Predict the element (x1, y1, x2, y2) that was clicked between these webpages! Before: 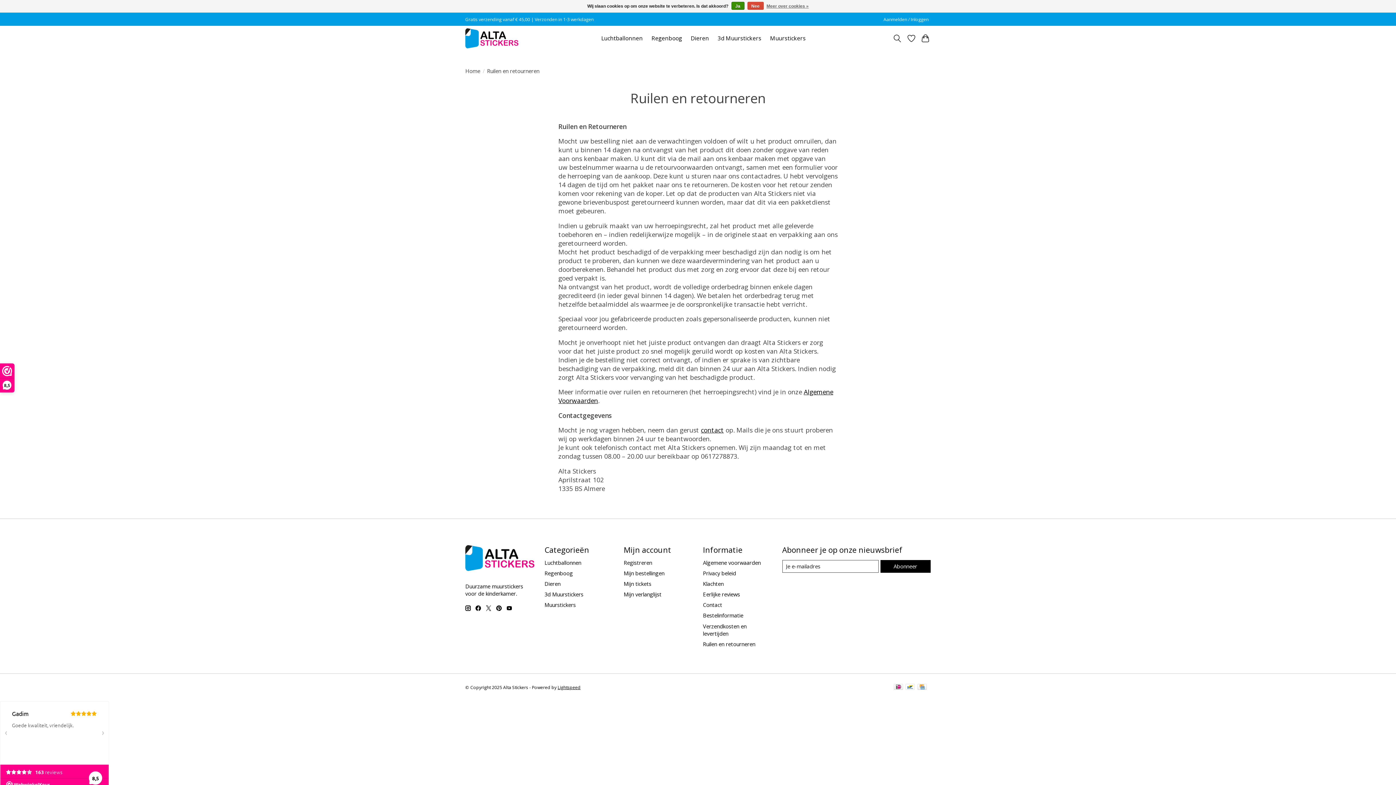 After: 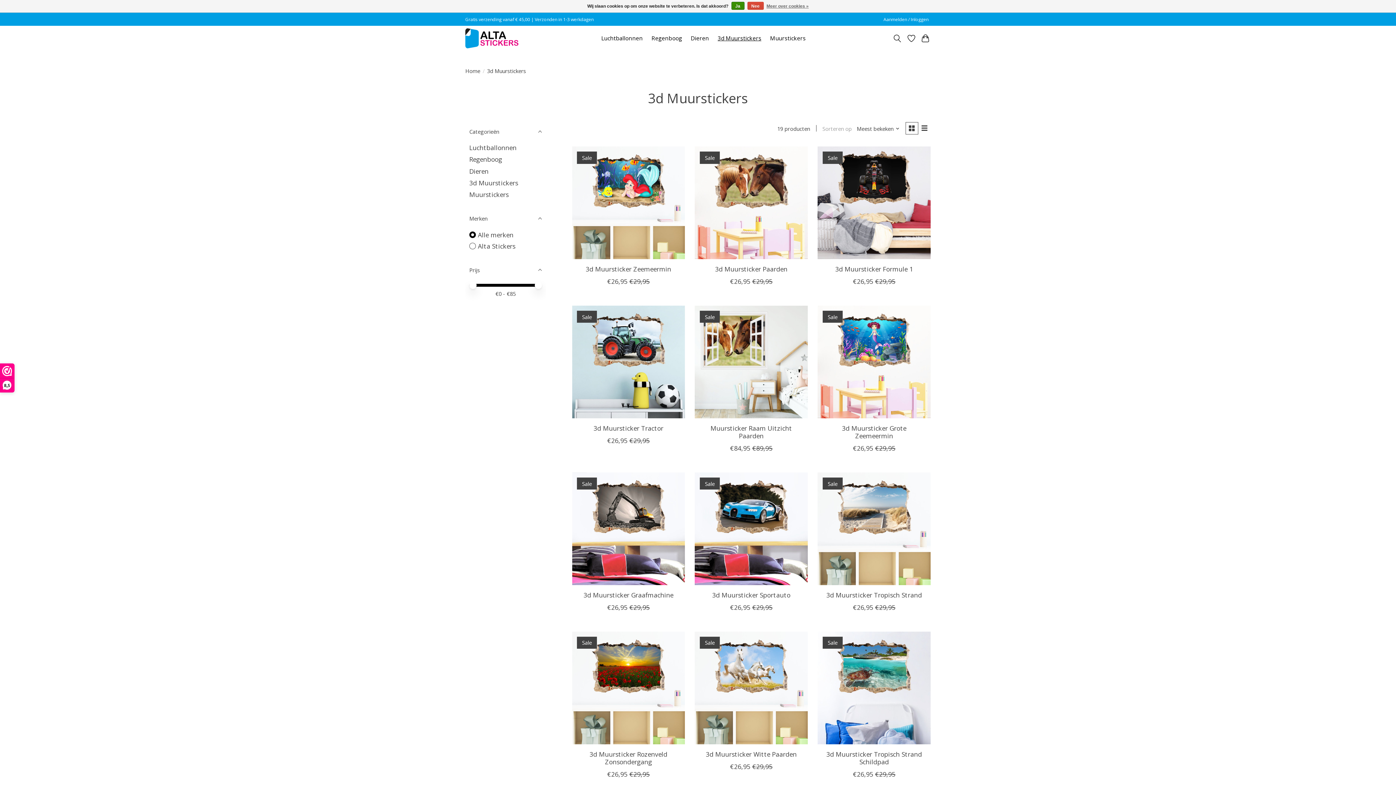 Action: label: 3d Muurstickers bbox: (715, 32, 764, 44)